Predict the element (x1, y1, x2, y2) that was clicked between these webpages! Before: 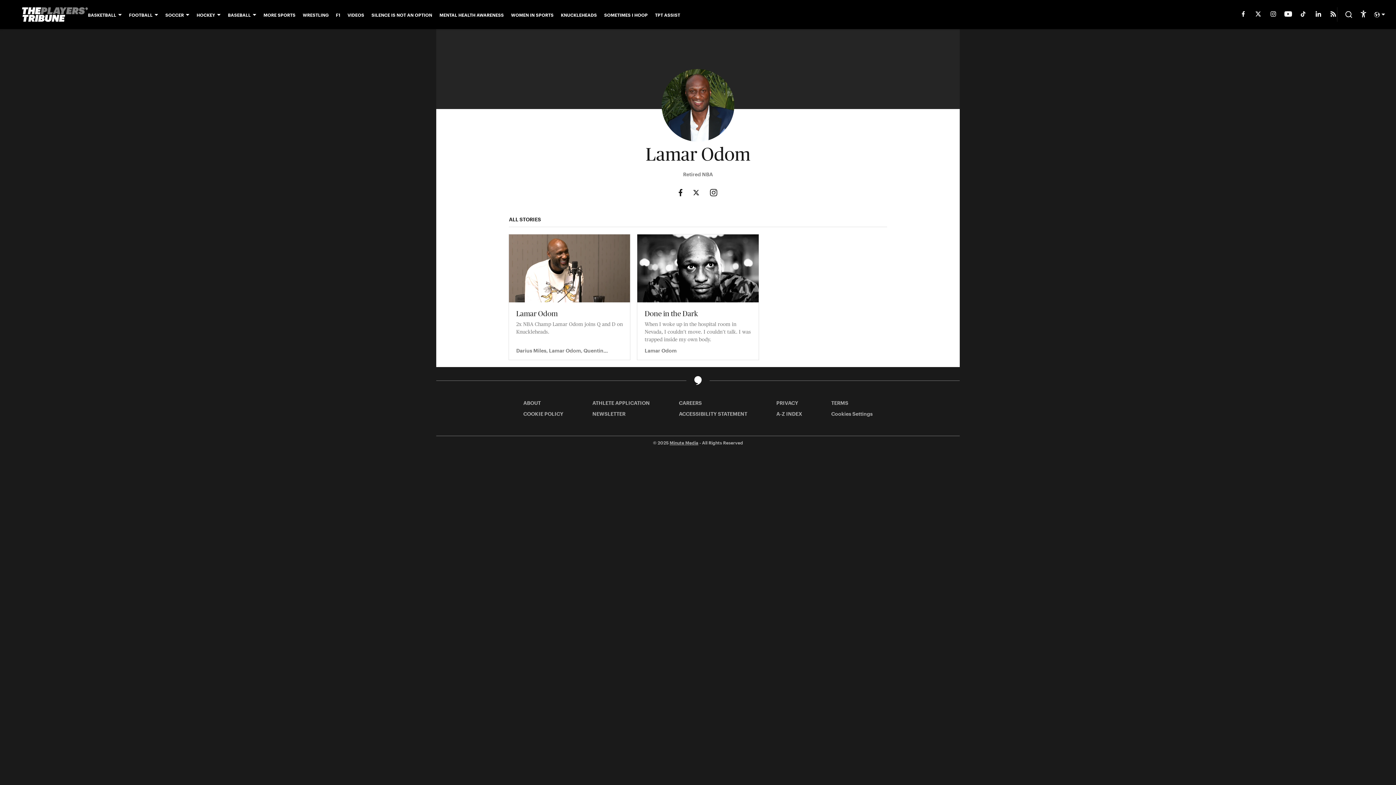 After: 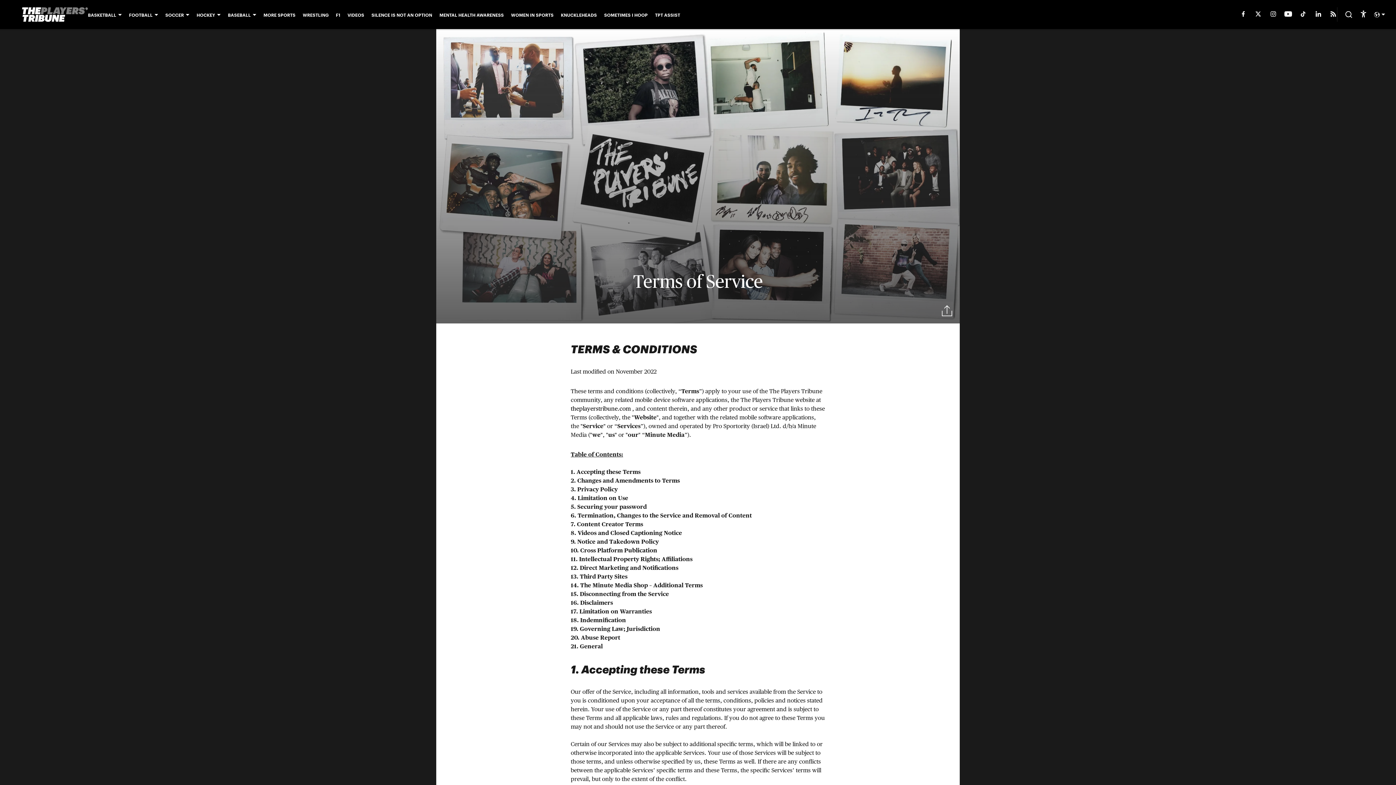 Action: label: TERMS bbox: (831, 399, 848, 407)